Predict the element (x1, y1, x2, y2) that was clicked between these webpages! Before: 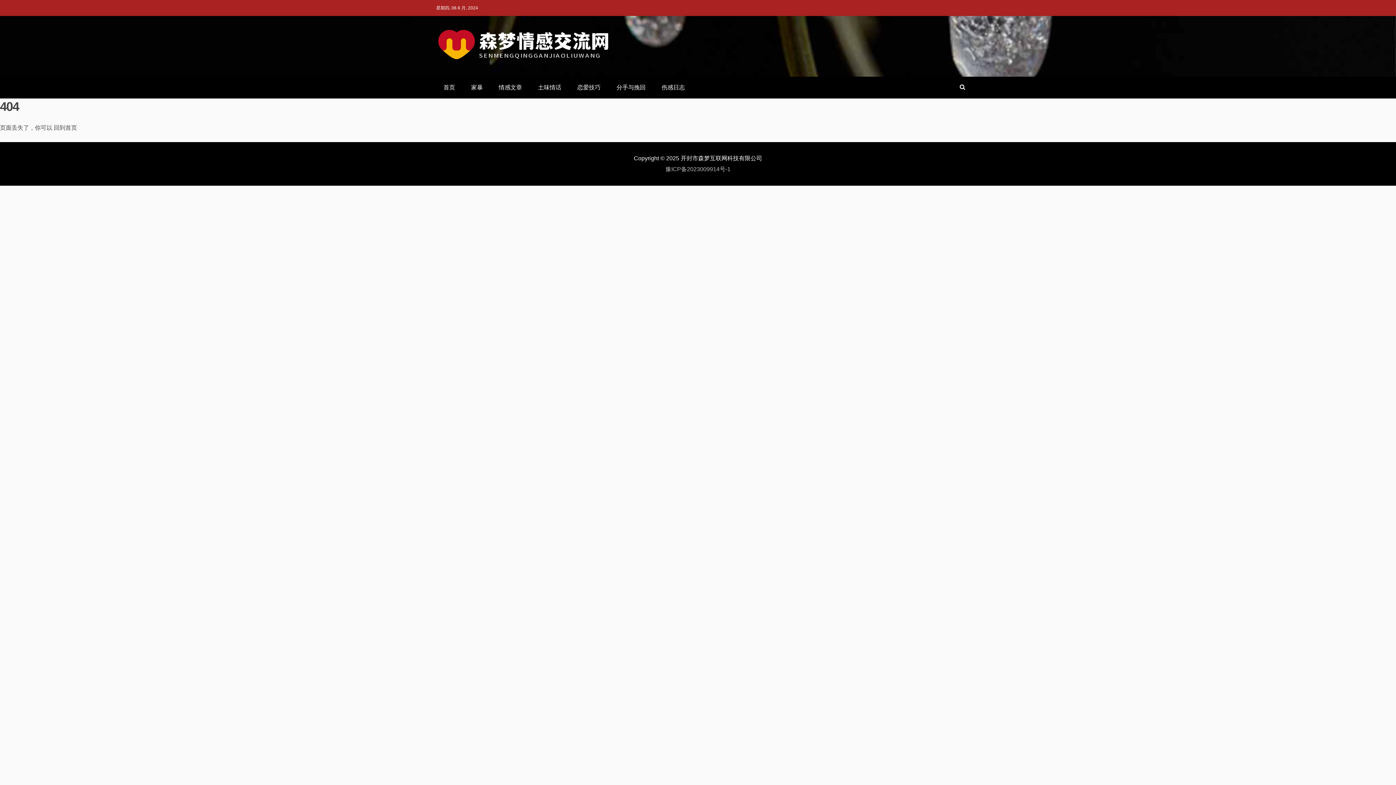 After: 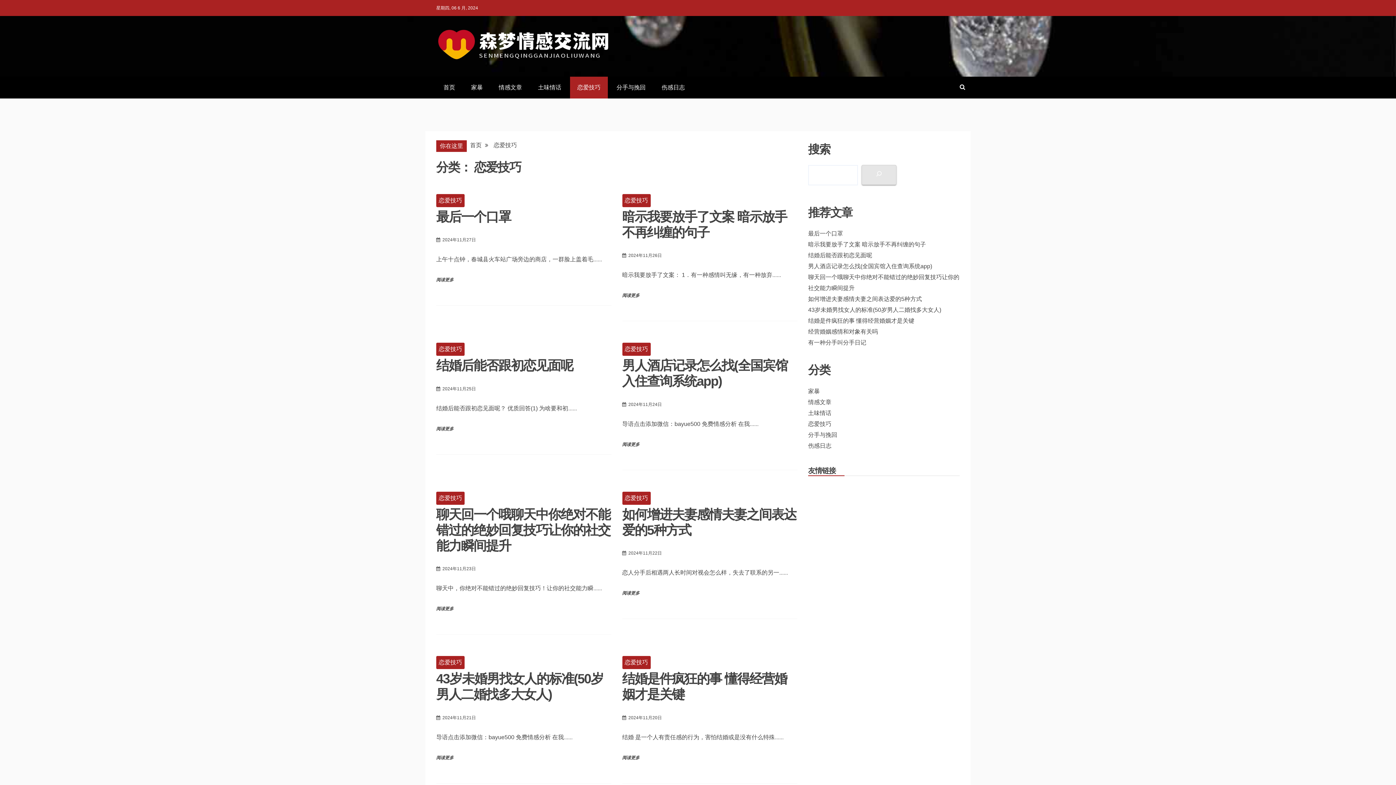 Action: bbox: (570, 76, 608, 98) label: 恋爱技巧